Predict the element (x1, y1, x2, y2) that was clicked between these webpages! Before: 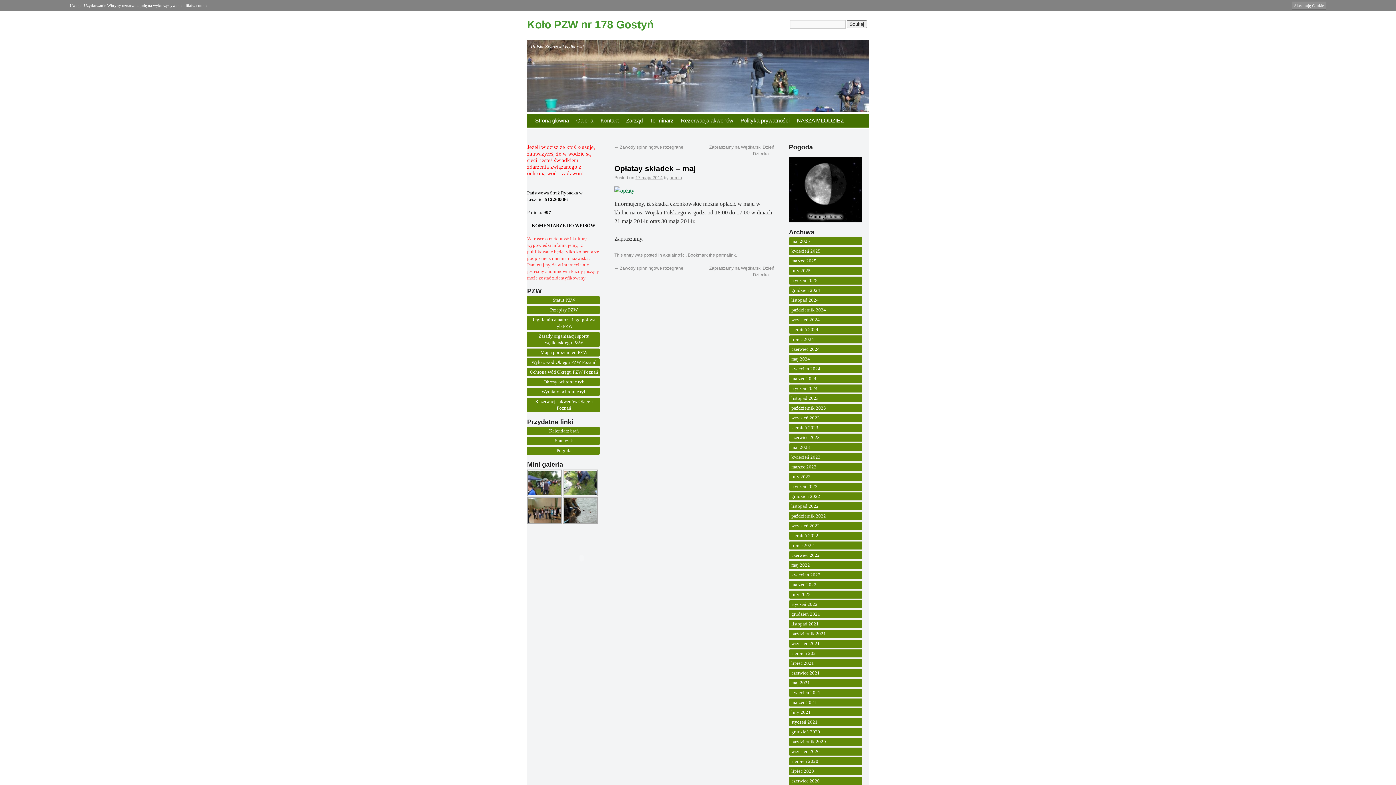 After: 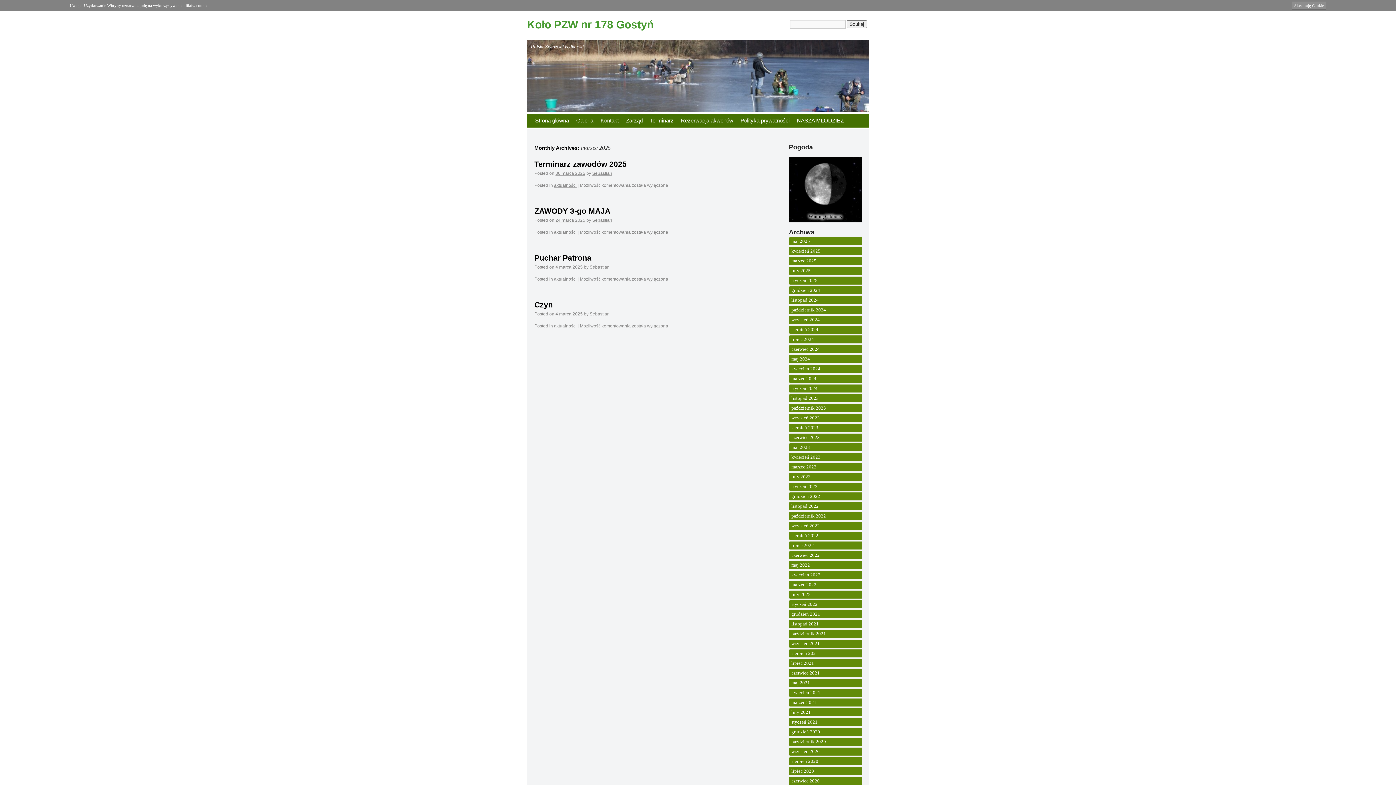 Action: label: marzec 2025 bbox: (791, 258, 816, 263)